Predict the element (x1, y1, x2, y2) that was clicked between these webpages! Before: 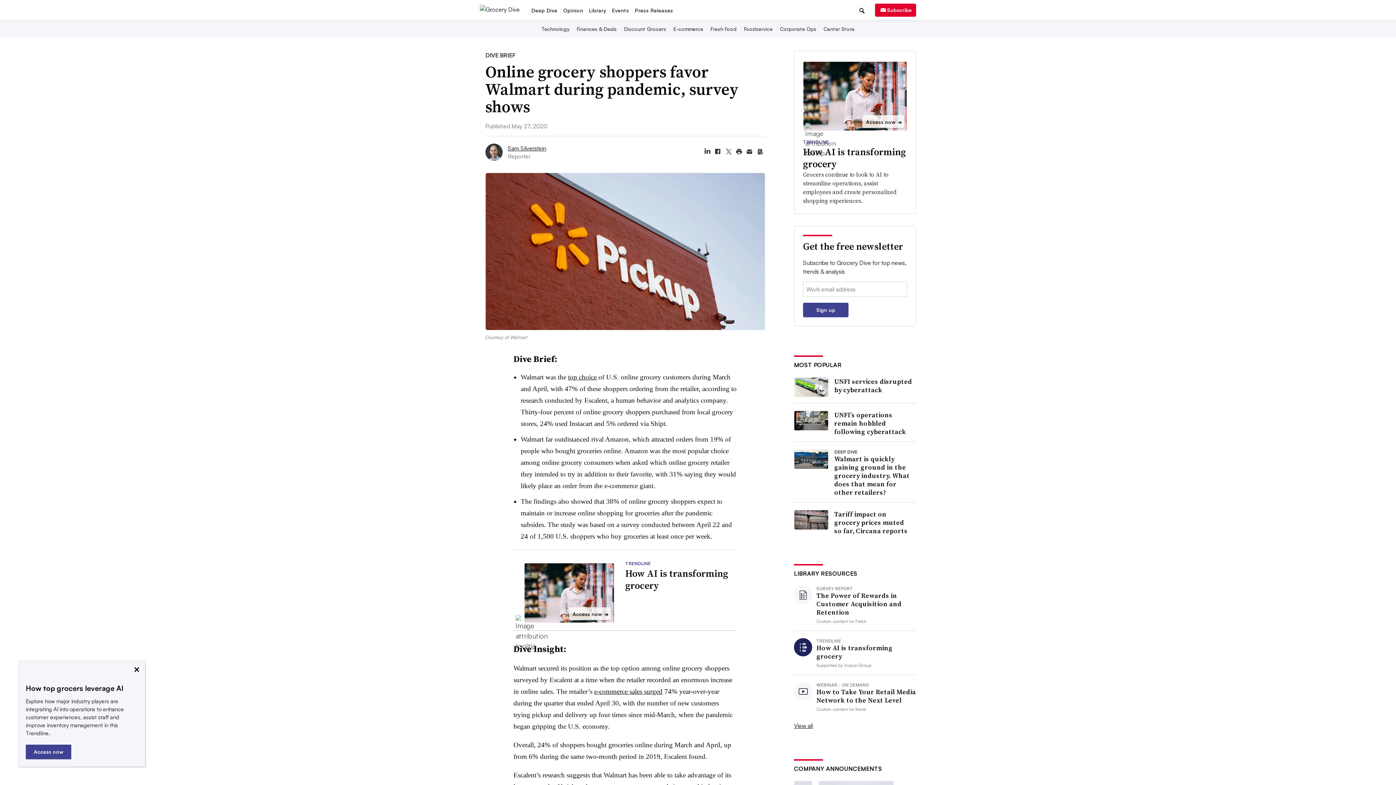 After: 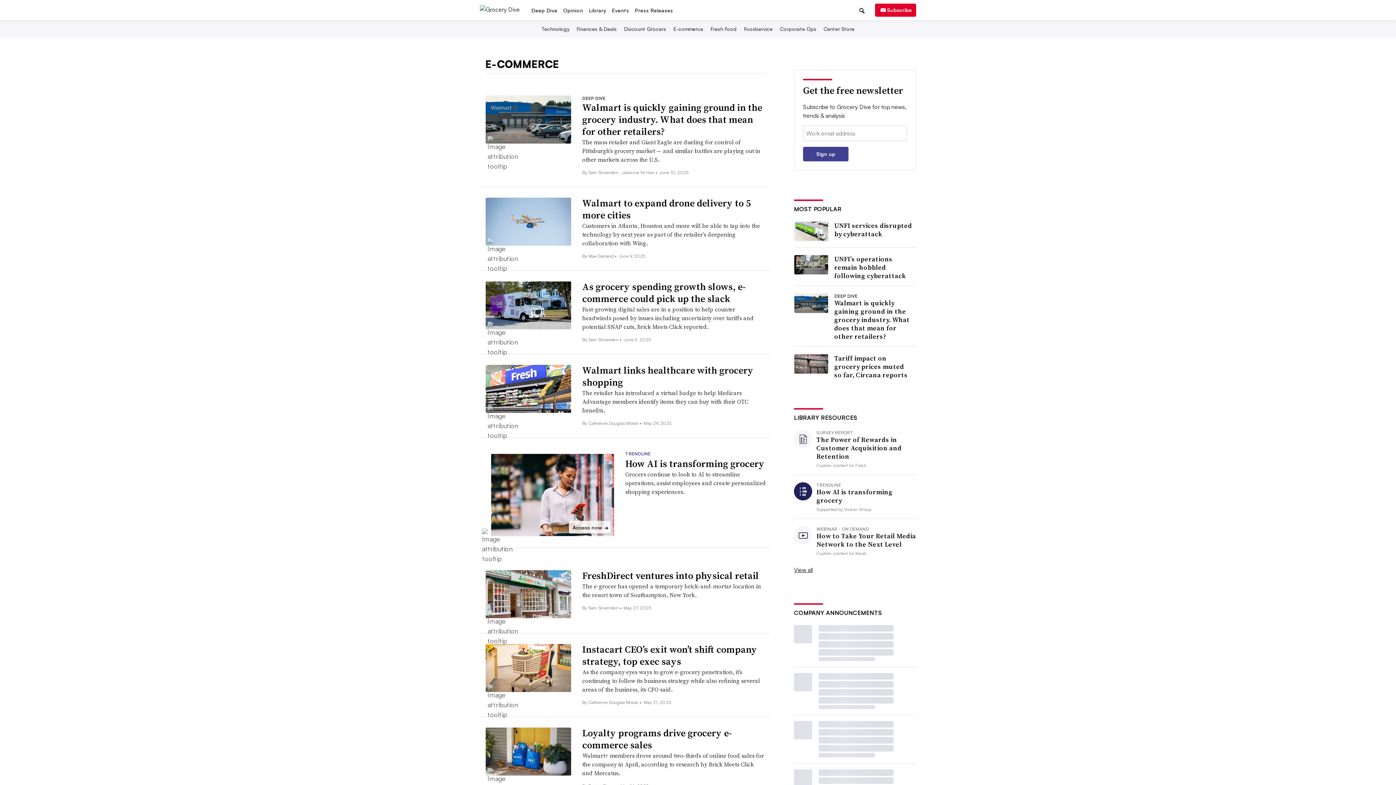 Action: label: E-commerce bbox: (672, 70, 704, 76)